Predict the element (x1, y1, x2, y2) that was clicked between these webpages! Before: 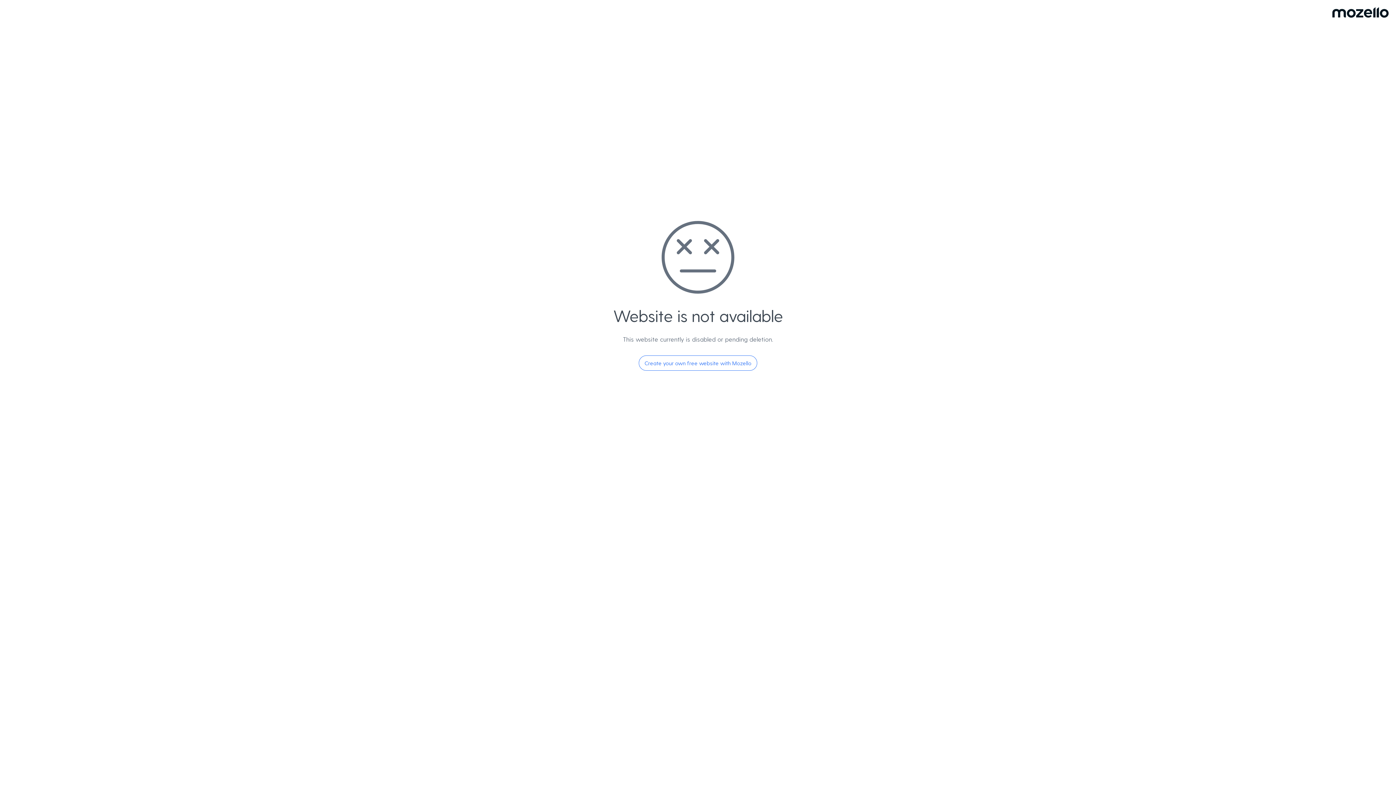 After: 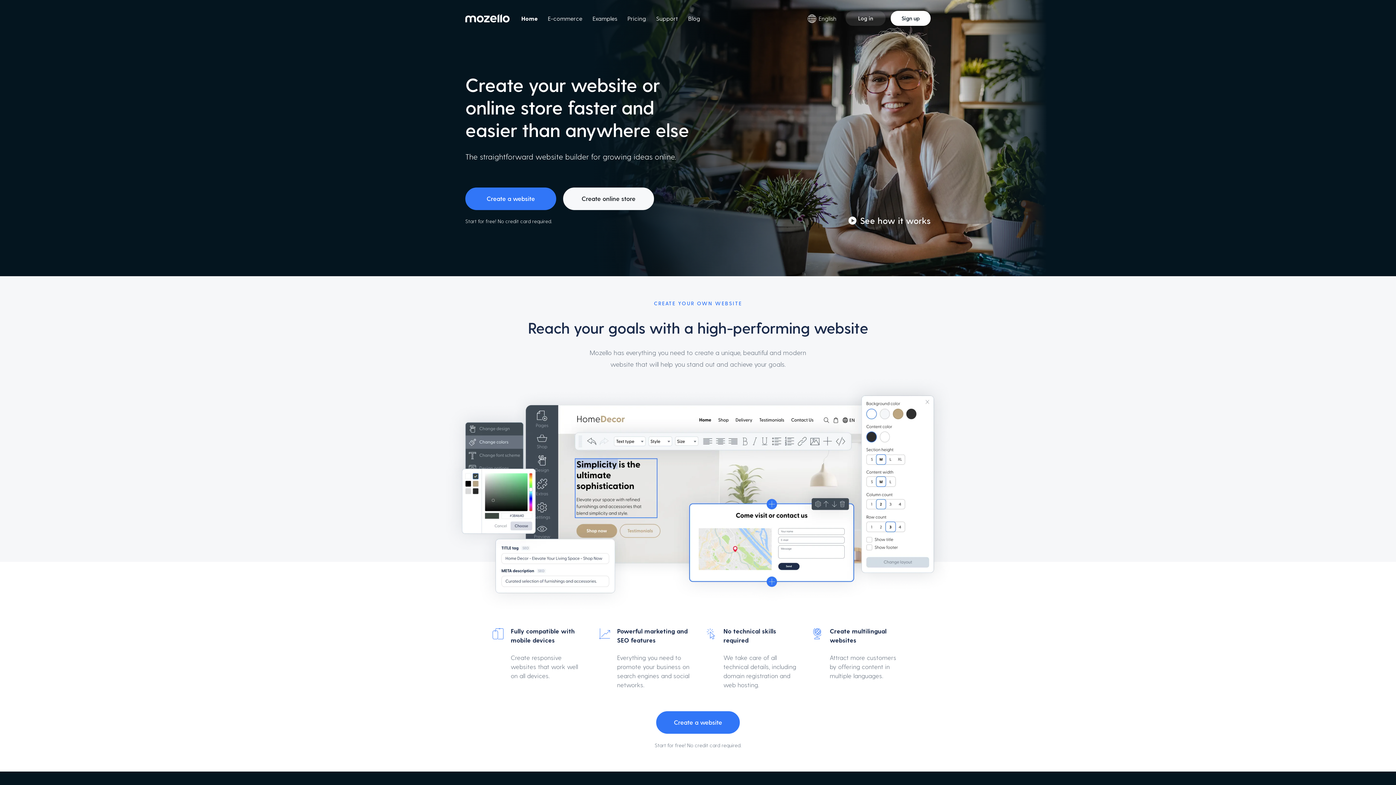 Action: bbox: (638, 355, 757, 370) label: Create your own free website with Mozello